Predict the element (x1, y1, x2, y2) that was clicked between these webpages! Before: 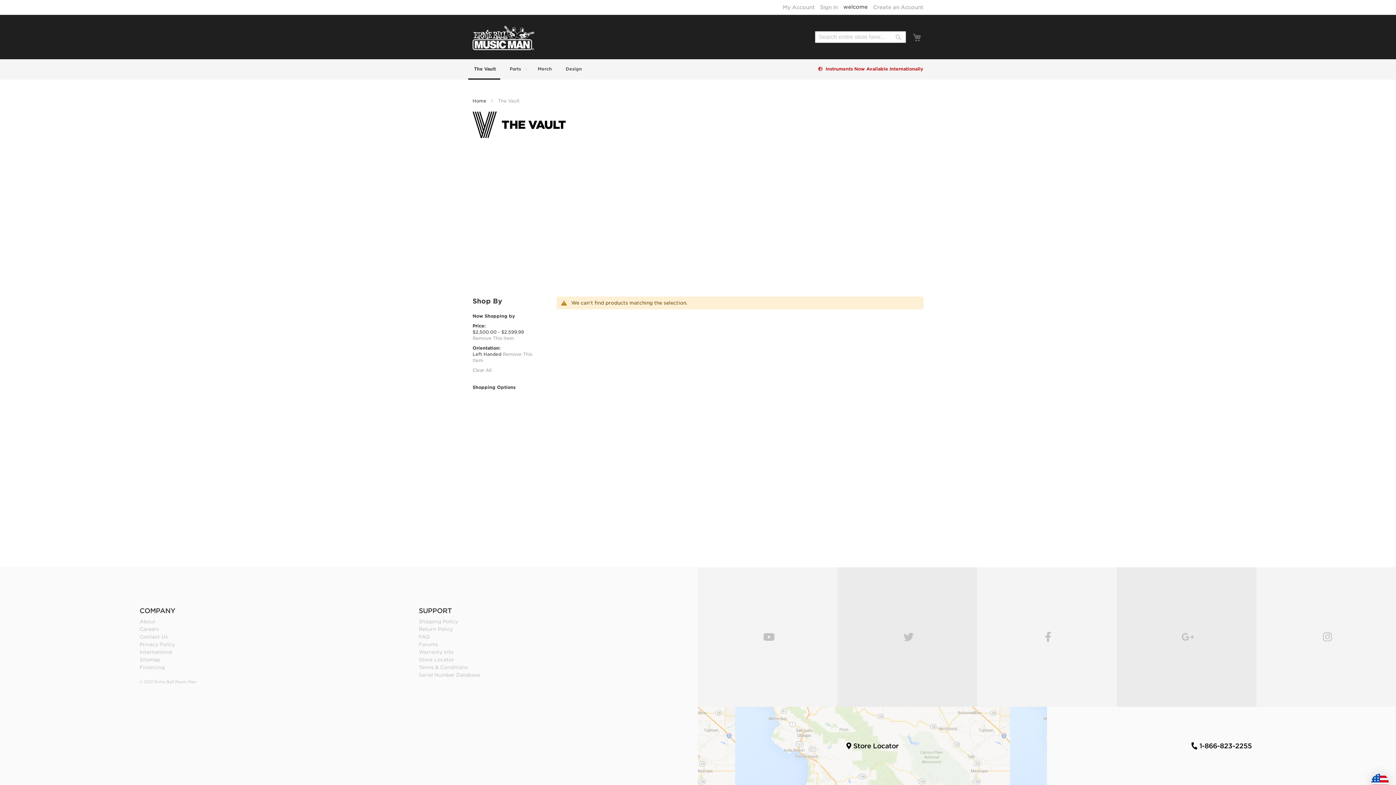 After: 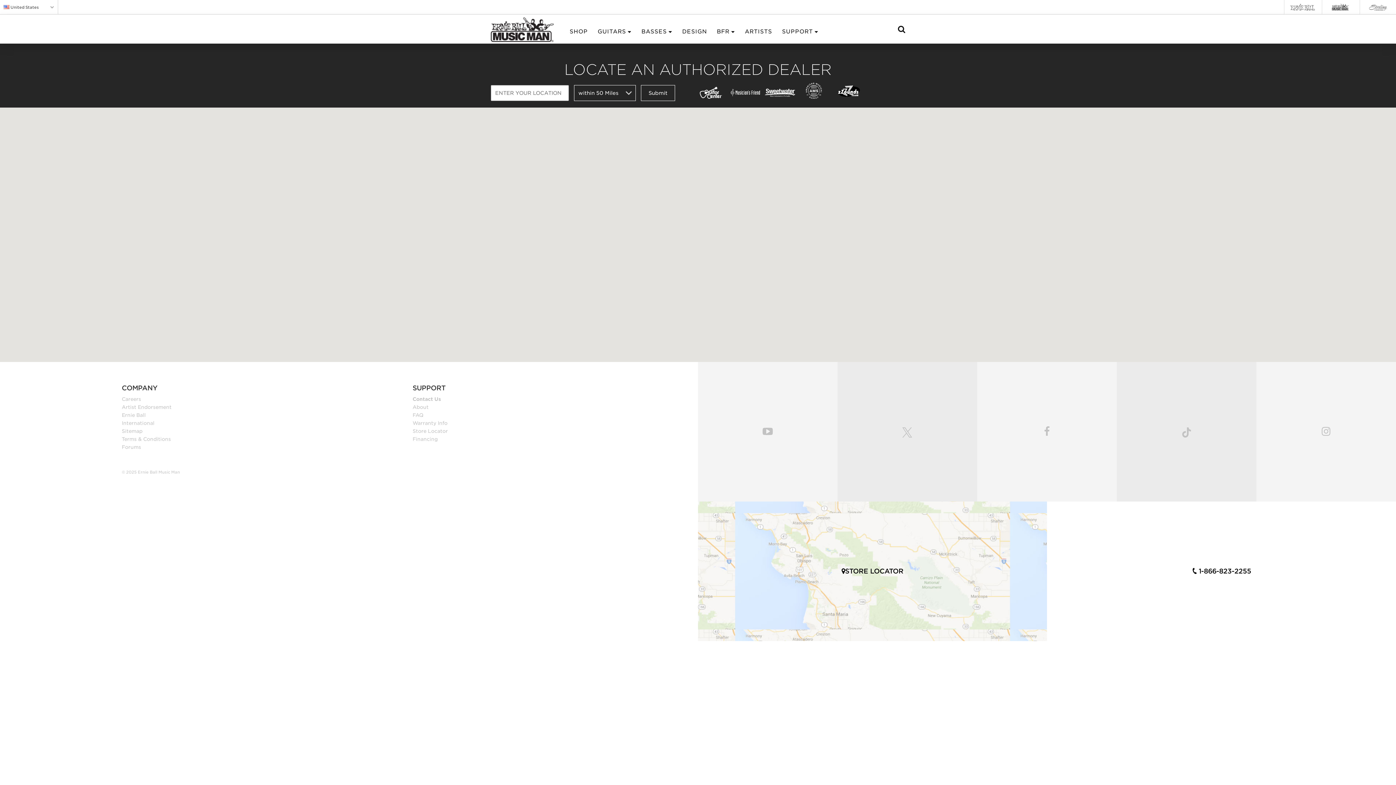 Action: label: Store Locator bbox: (418, 657, 454, 662)